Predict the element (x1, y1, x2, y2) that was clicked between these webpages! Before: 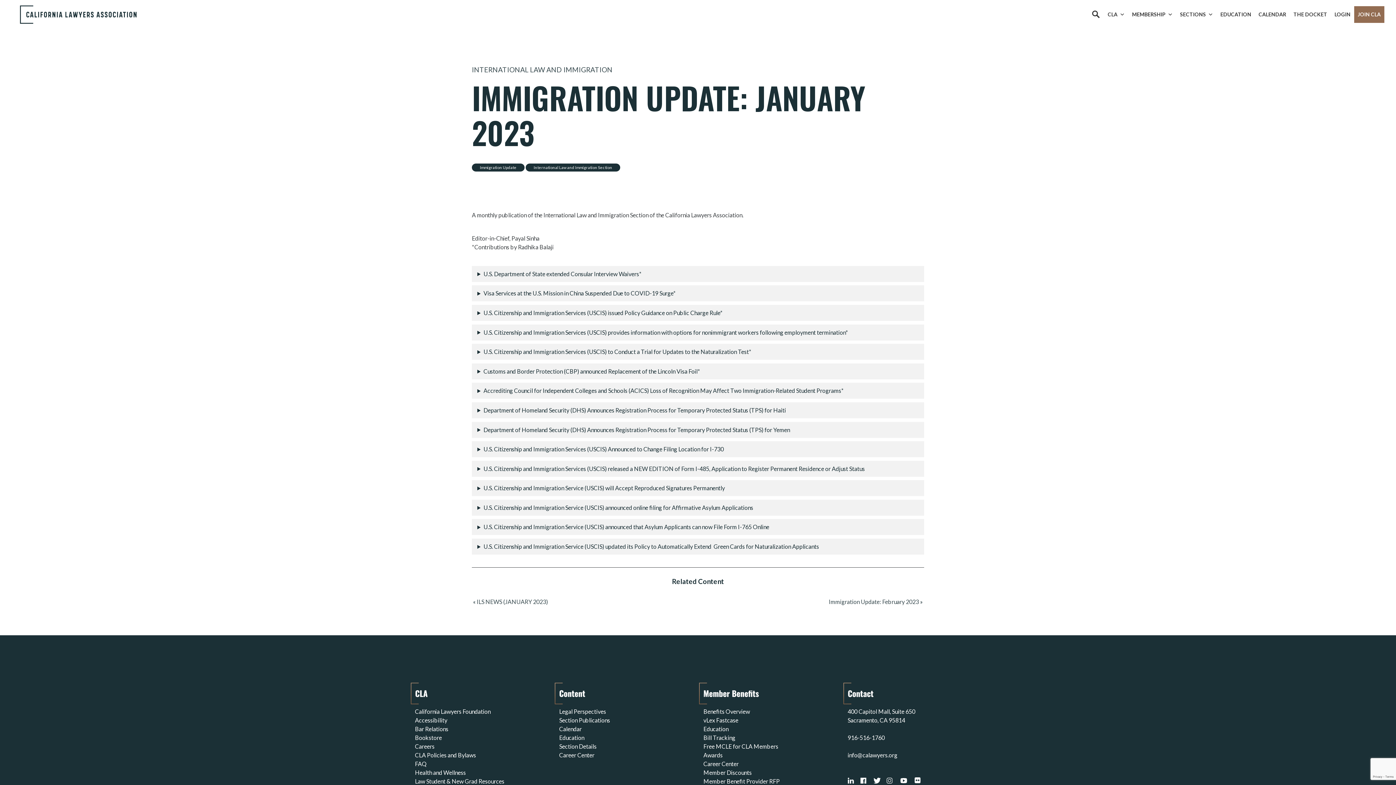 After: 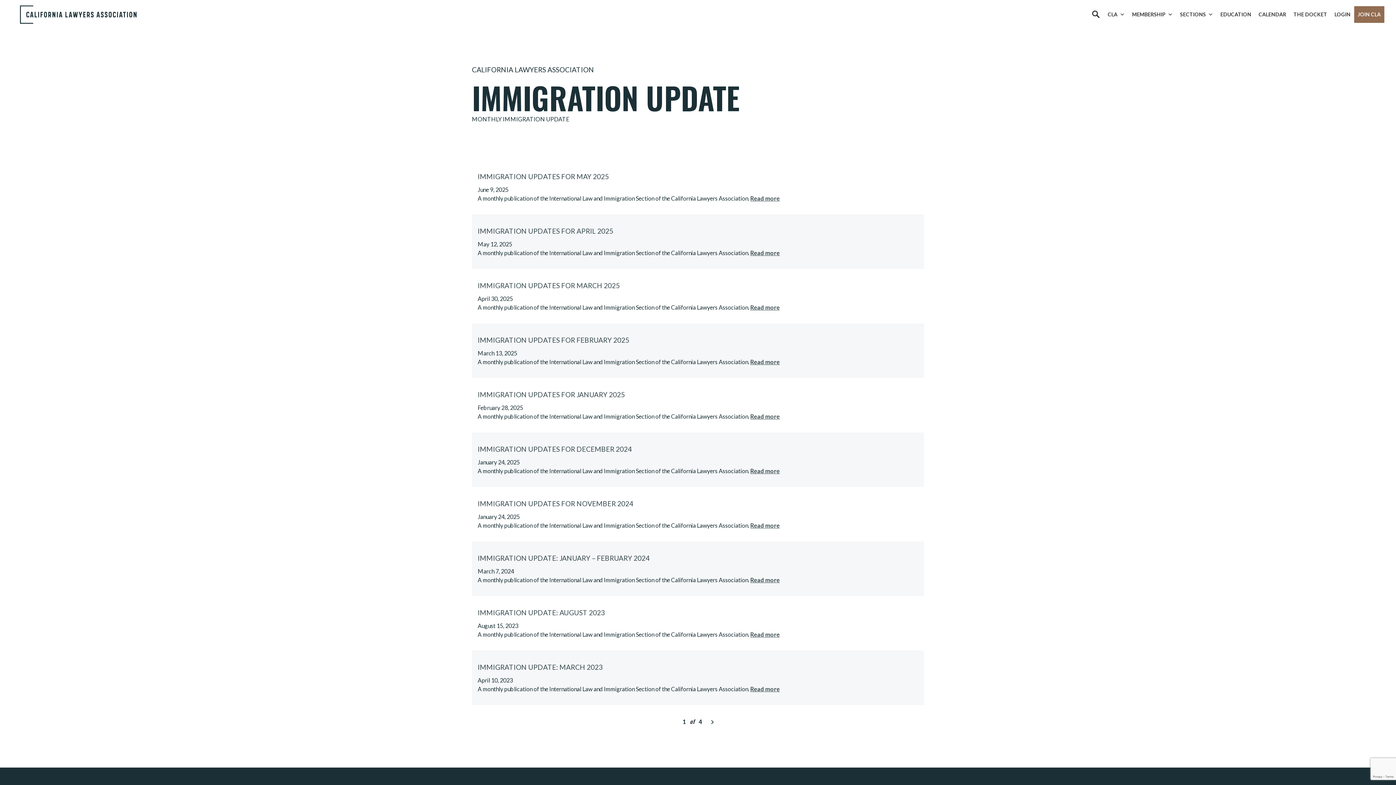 Action: label: Immigration Update bbox: (472, 163, 524, 171)